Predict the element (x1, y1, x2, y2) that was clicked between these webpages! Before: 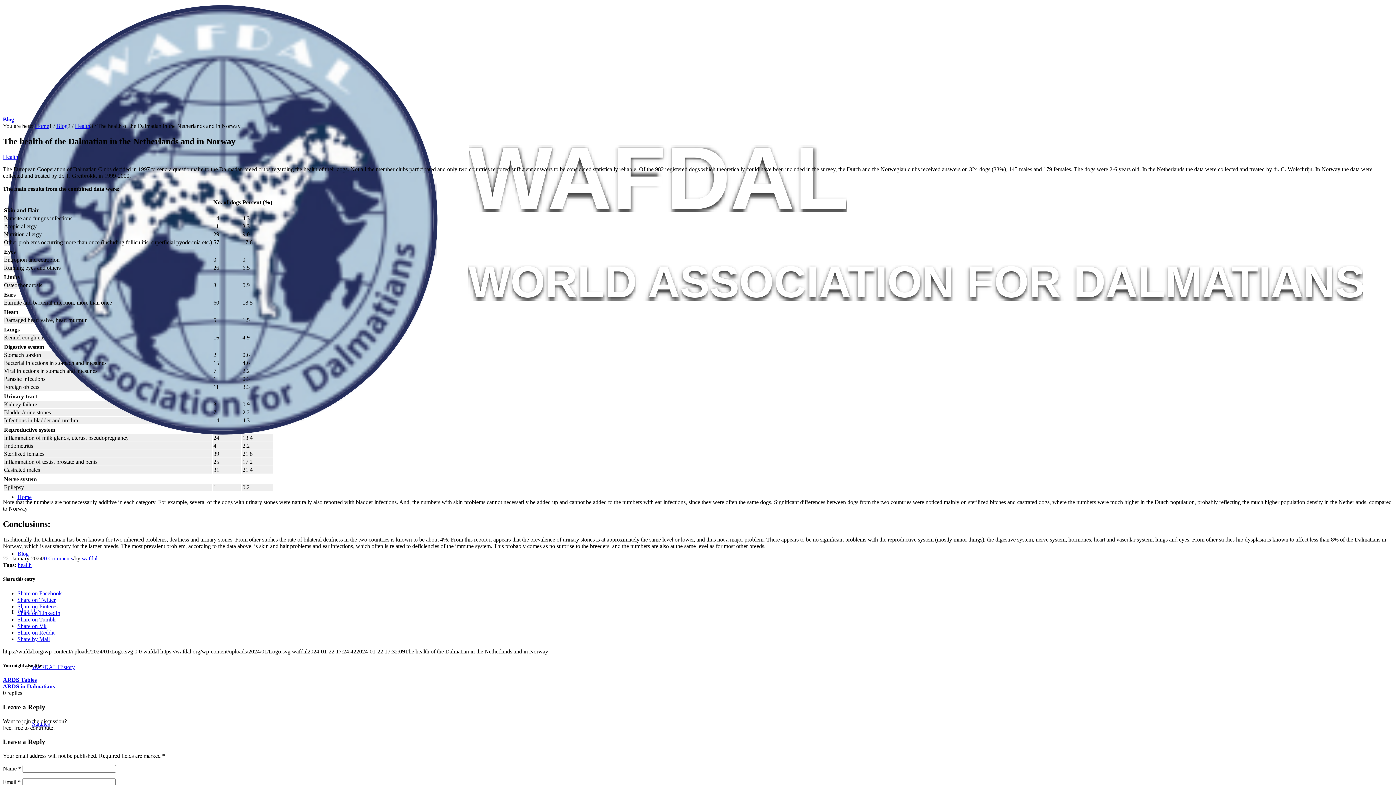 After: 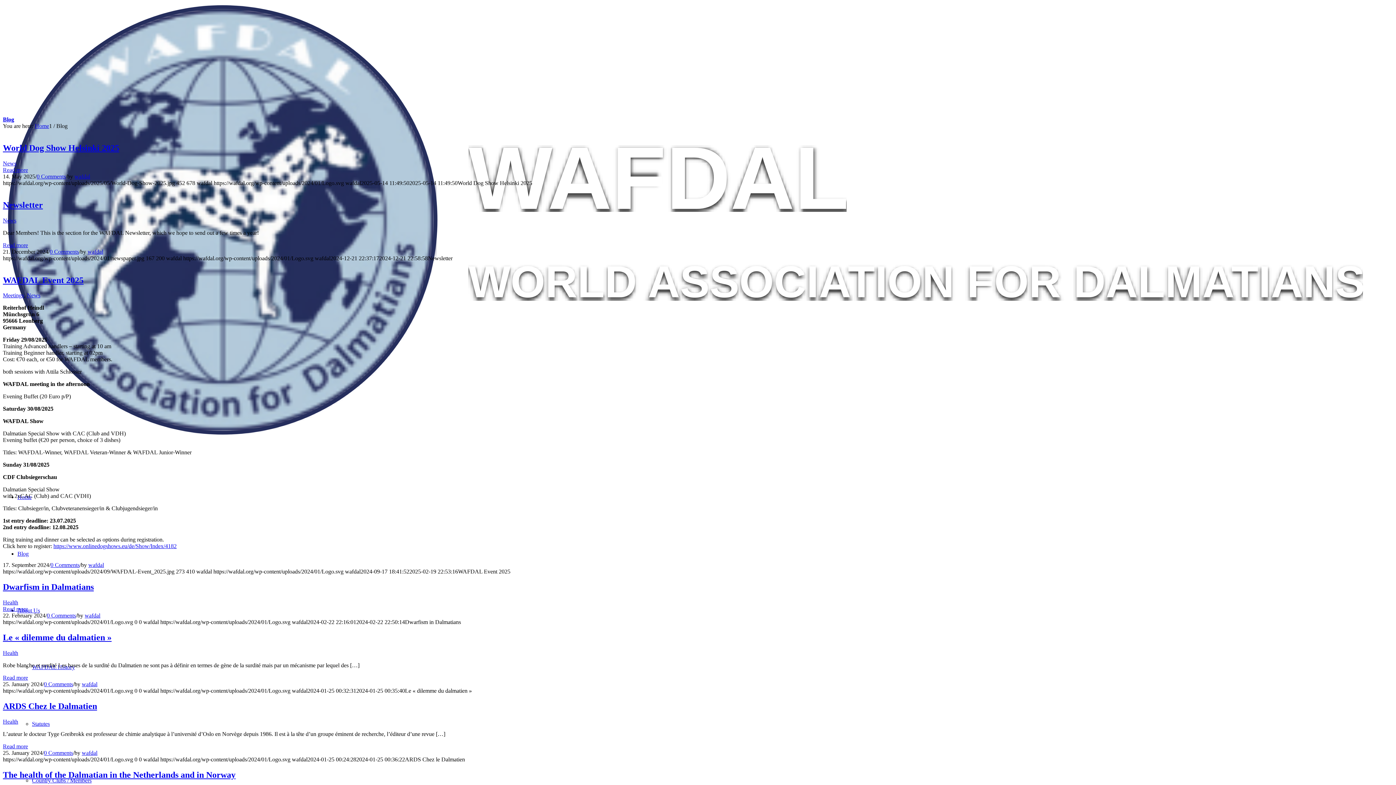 Action: bbox: (2, 116, 14, 122) label: Blog